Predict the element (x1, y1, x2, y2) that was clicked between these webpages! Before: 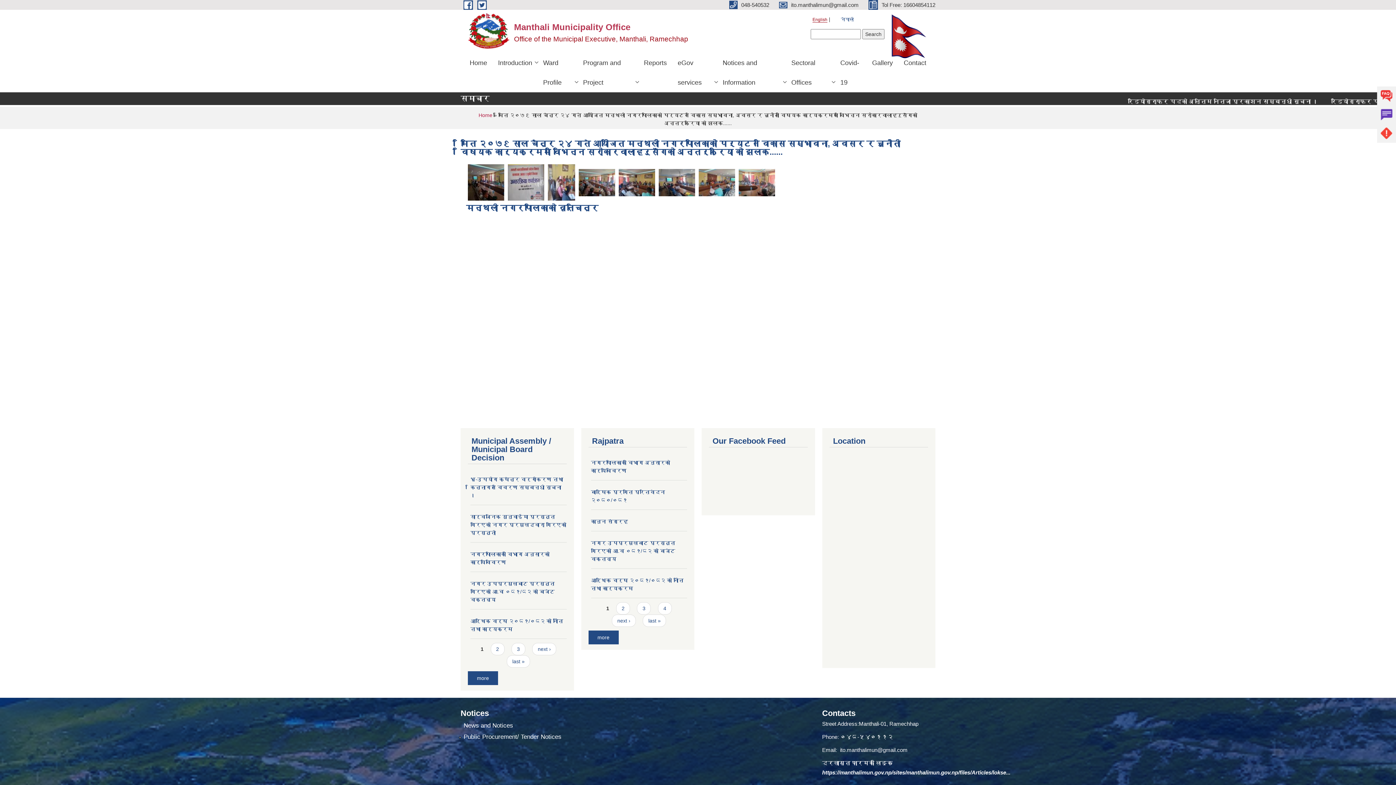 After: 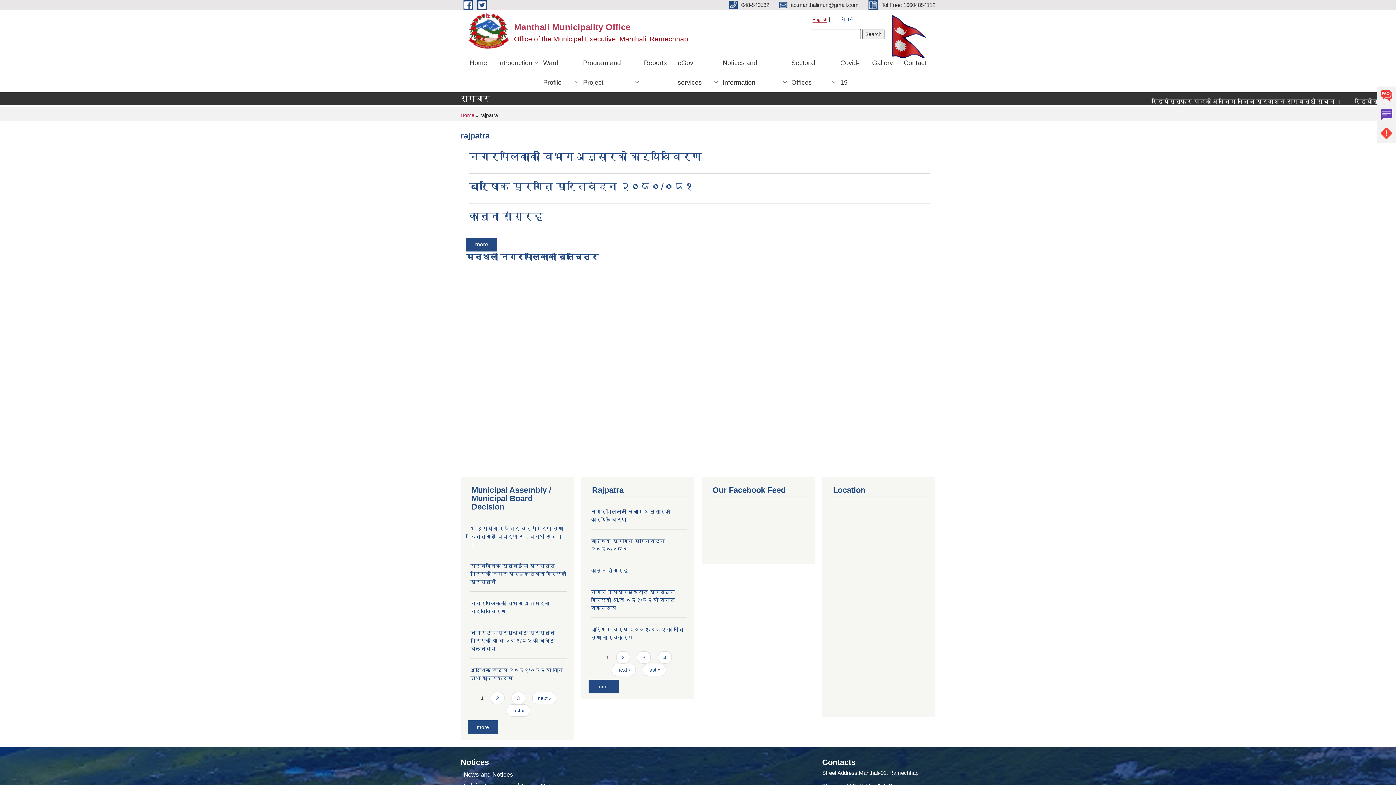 Action: bbox: (597, 635, 609, 640) label: more